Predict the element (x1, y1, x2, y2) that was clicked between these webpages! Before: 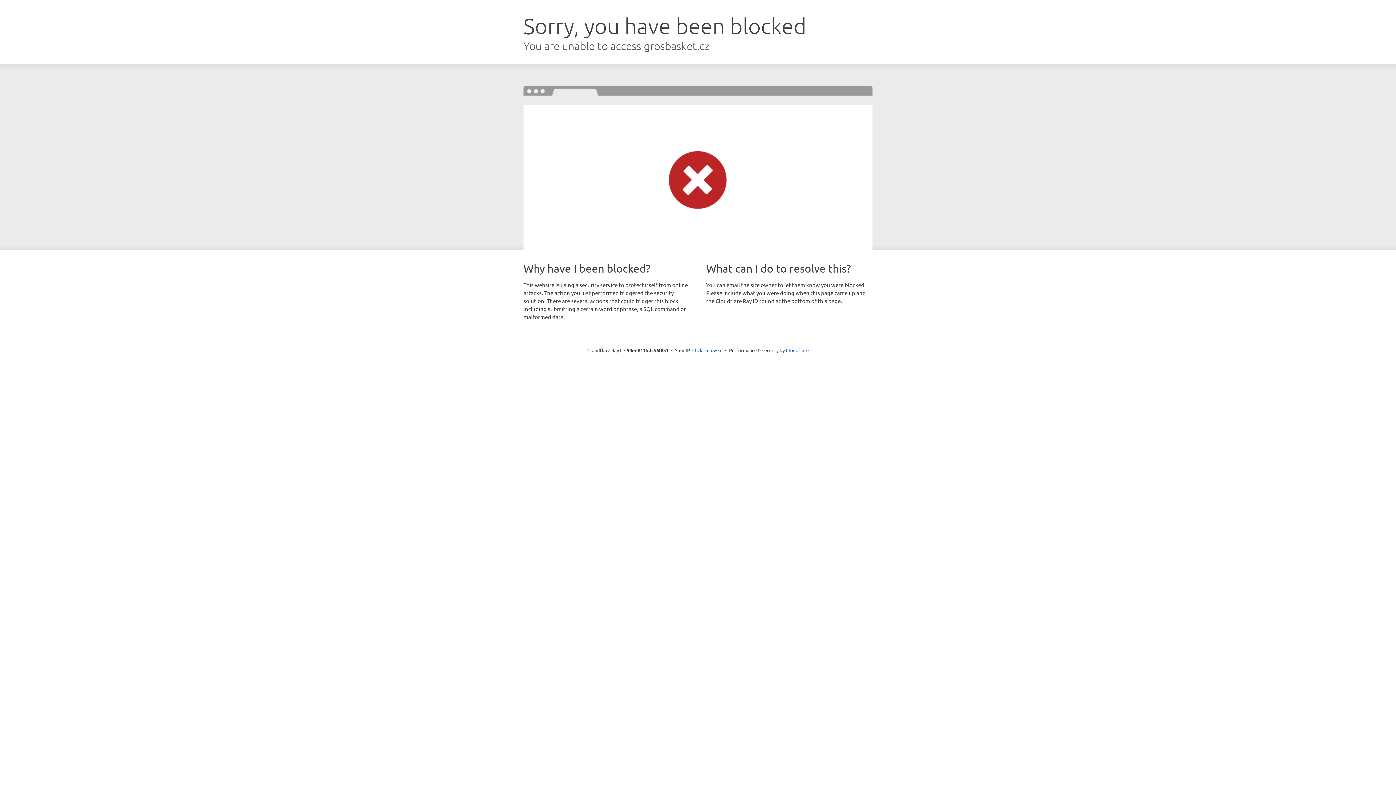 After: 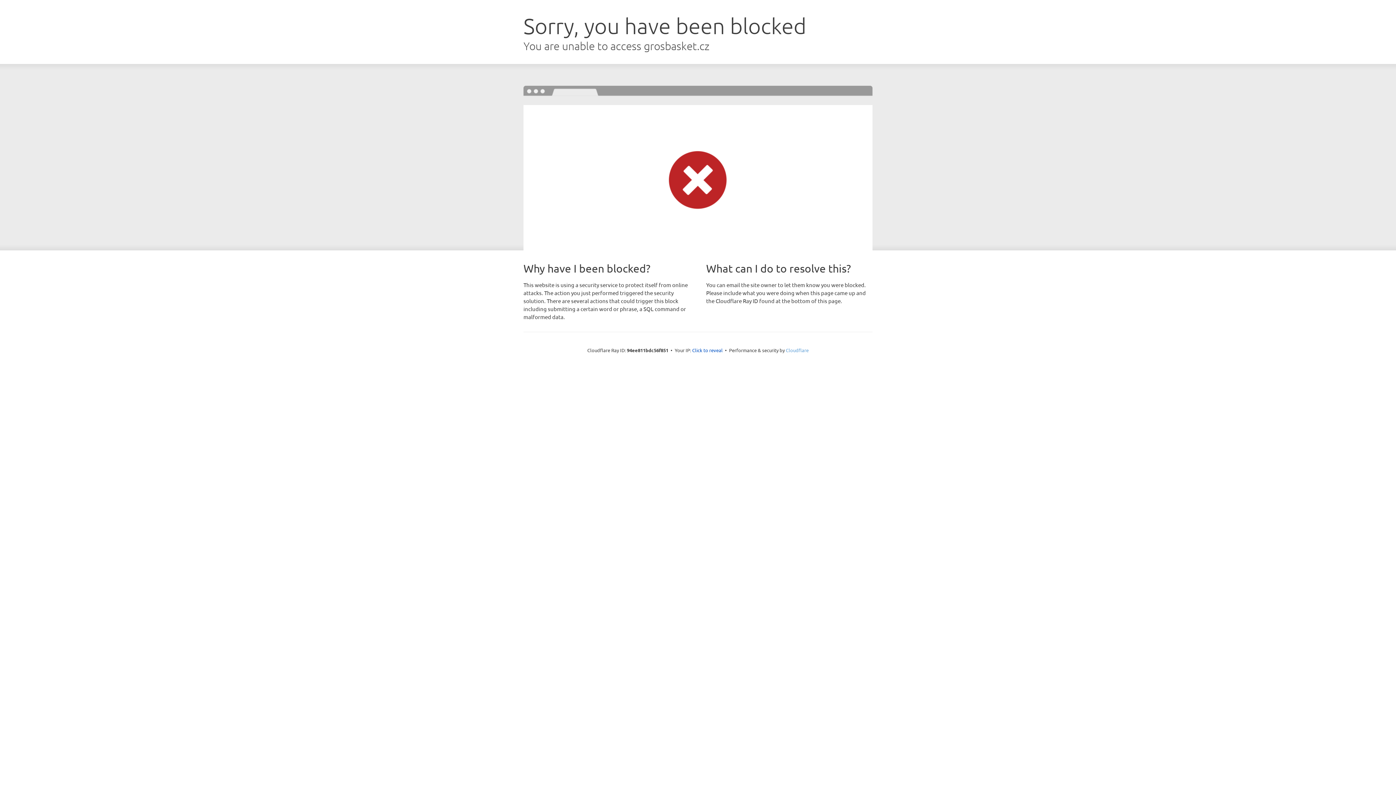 Action: label: Cloudflare bbox: (786, 347, 808, 353)